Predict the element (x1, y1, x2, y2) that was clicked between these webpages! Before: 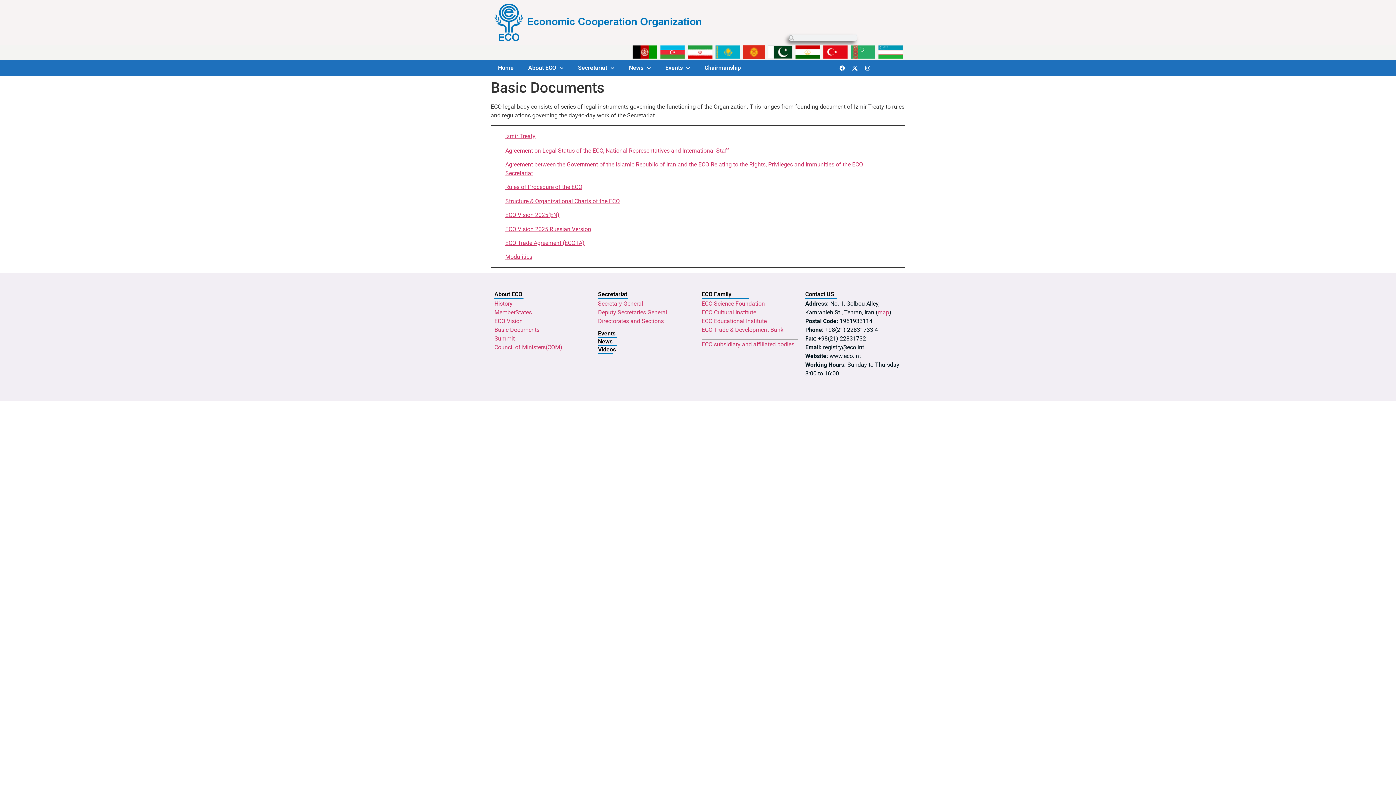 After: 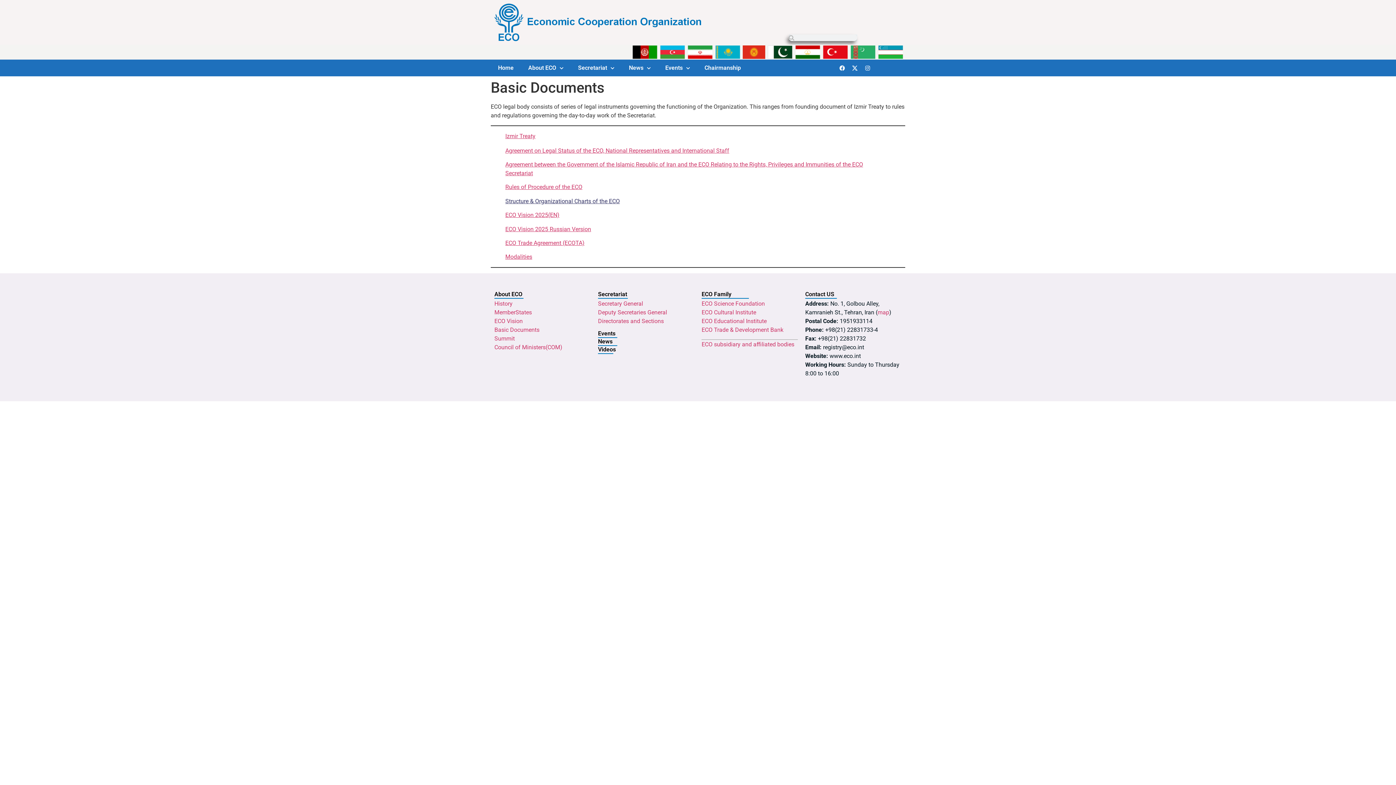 Action: bbox: (505, 197, 620, 204) label: Structure & Organizational Charts of the ECO